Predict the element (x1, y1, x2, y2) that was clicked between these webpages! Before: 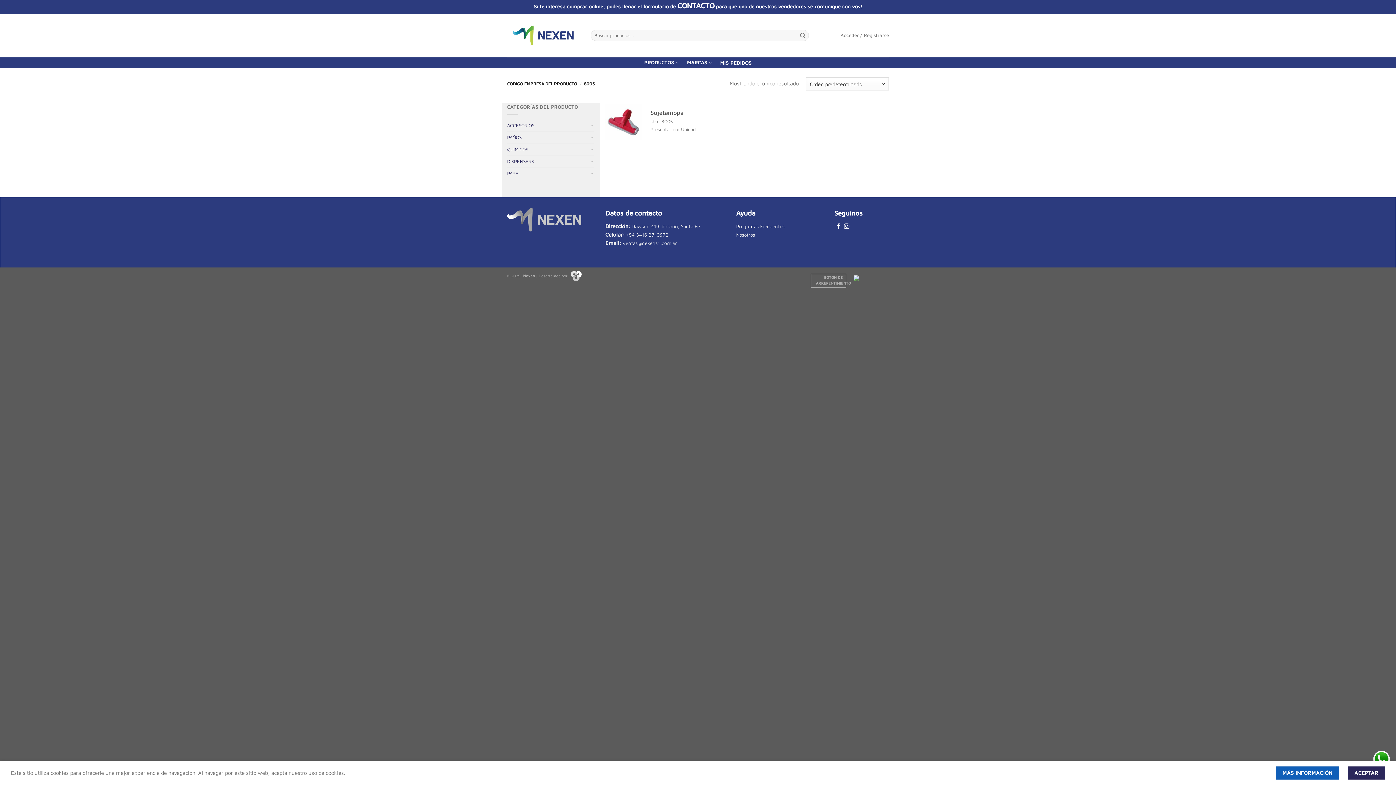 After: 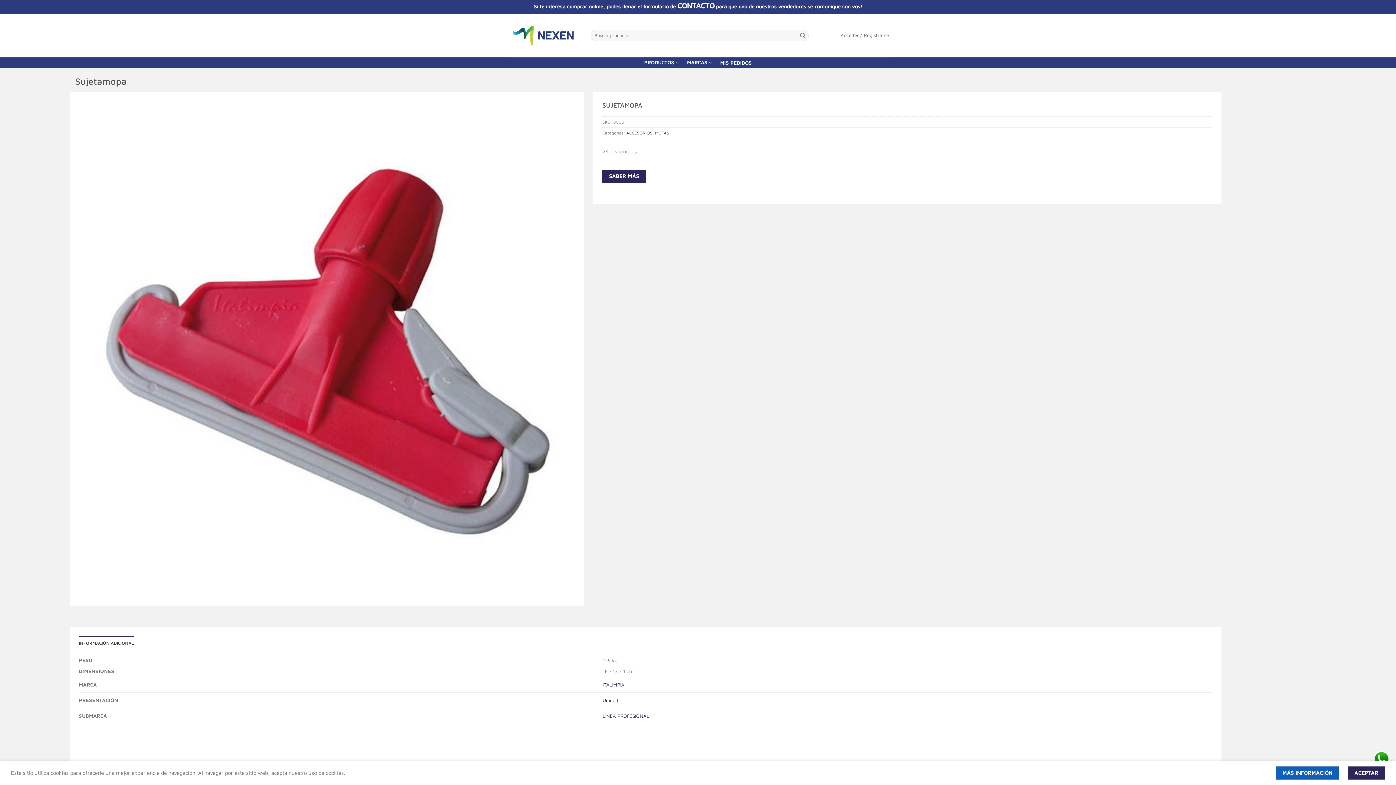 Action: label: Sujetamopa bbox: (605, 104, 641, 140)